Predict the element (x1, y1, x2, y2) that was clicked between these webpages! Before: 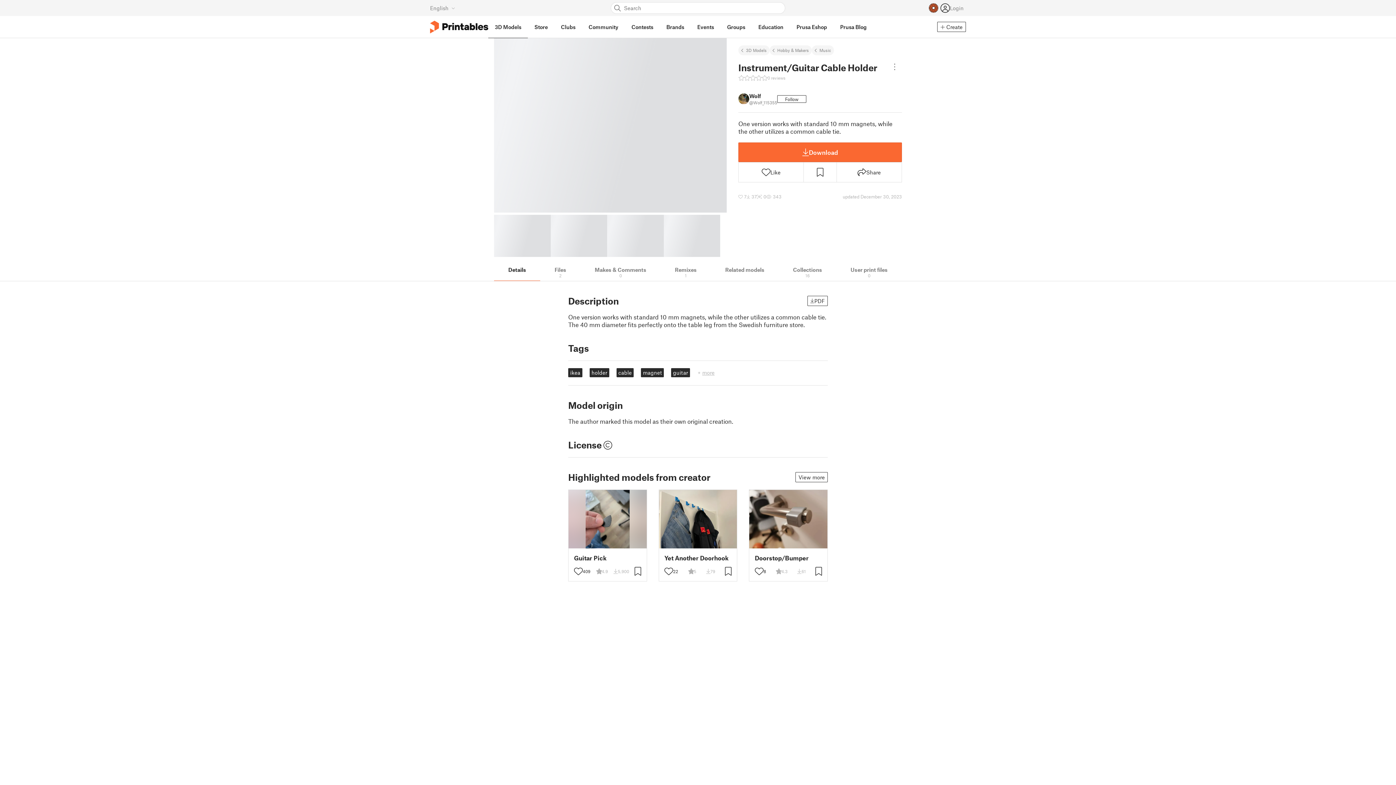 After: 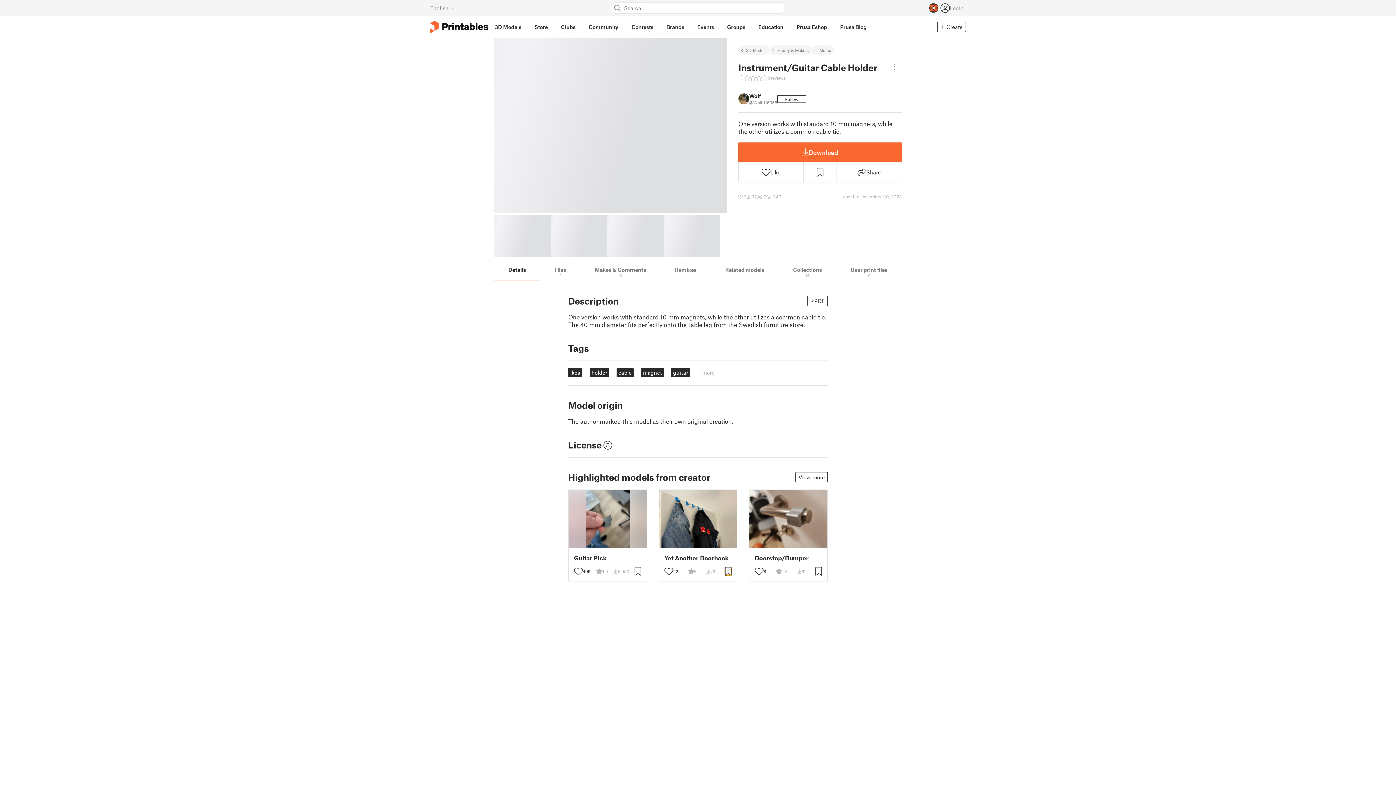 Action: bbox: (725, 567, 731, 576)